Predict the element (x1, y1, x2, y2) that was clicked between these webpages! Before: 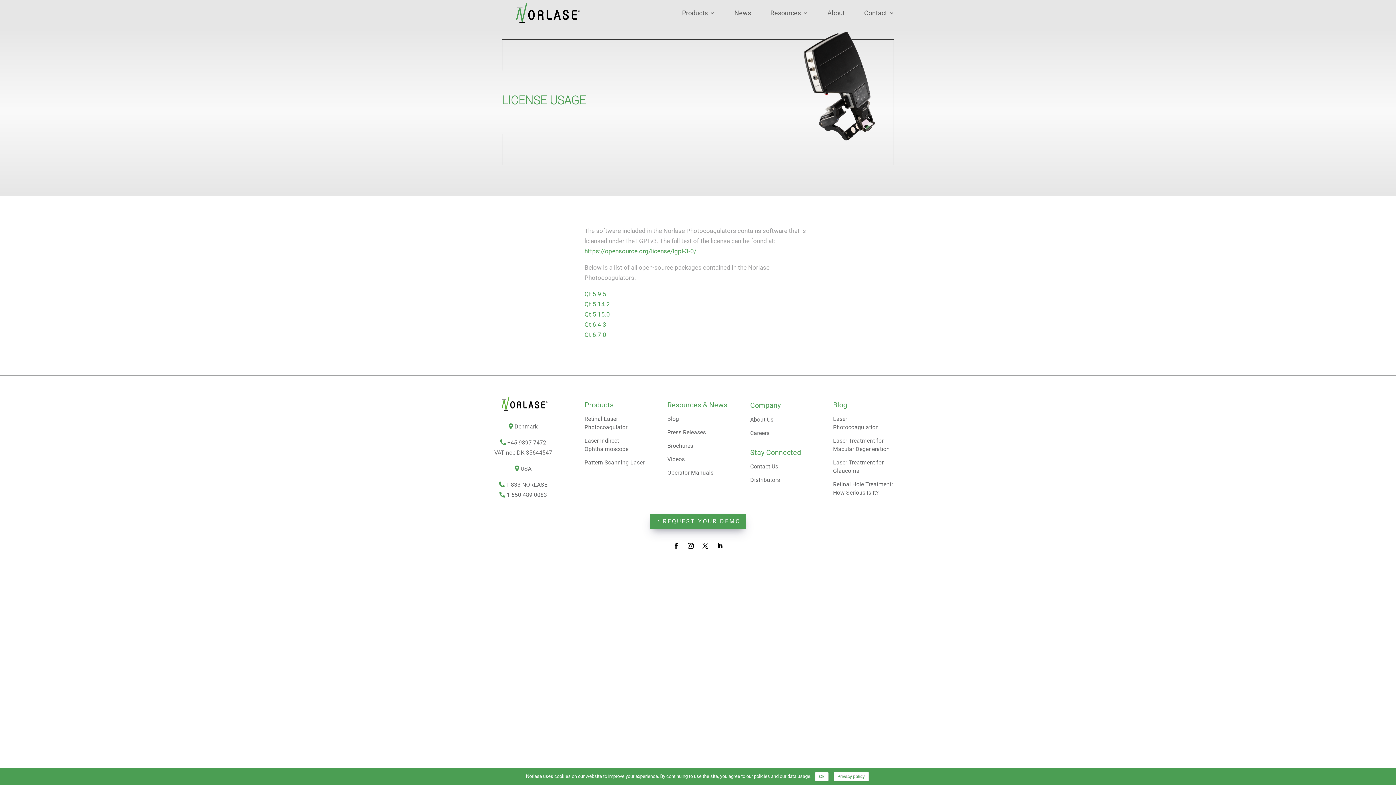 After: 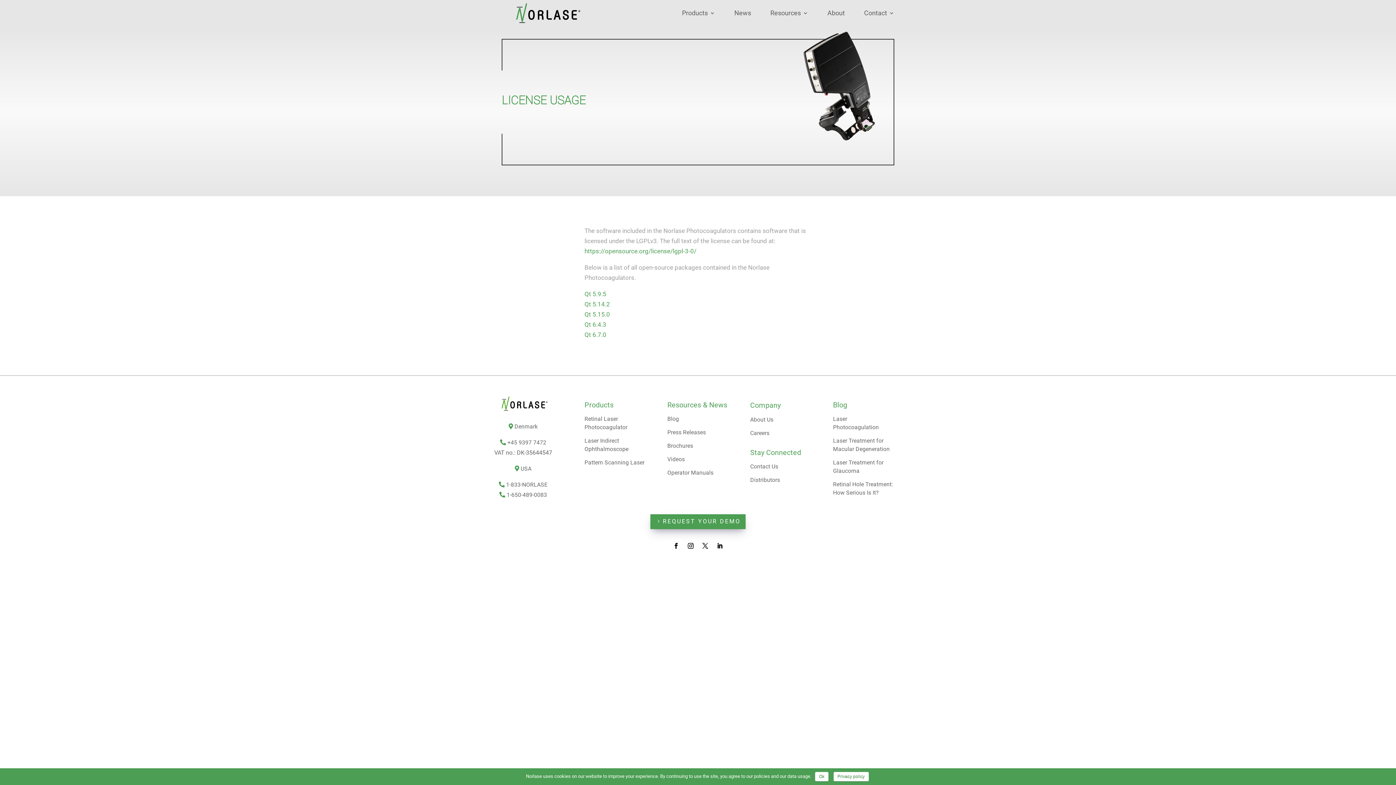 Action: label: Qt 5.15.0 bbox: (584, 310, 610, 318)